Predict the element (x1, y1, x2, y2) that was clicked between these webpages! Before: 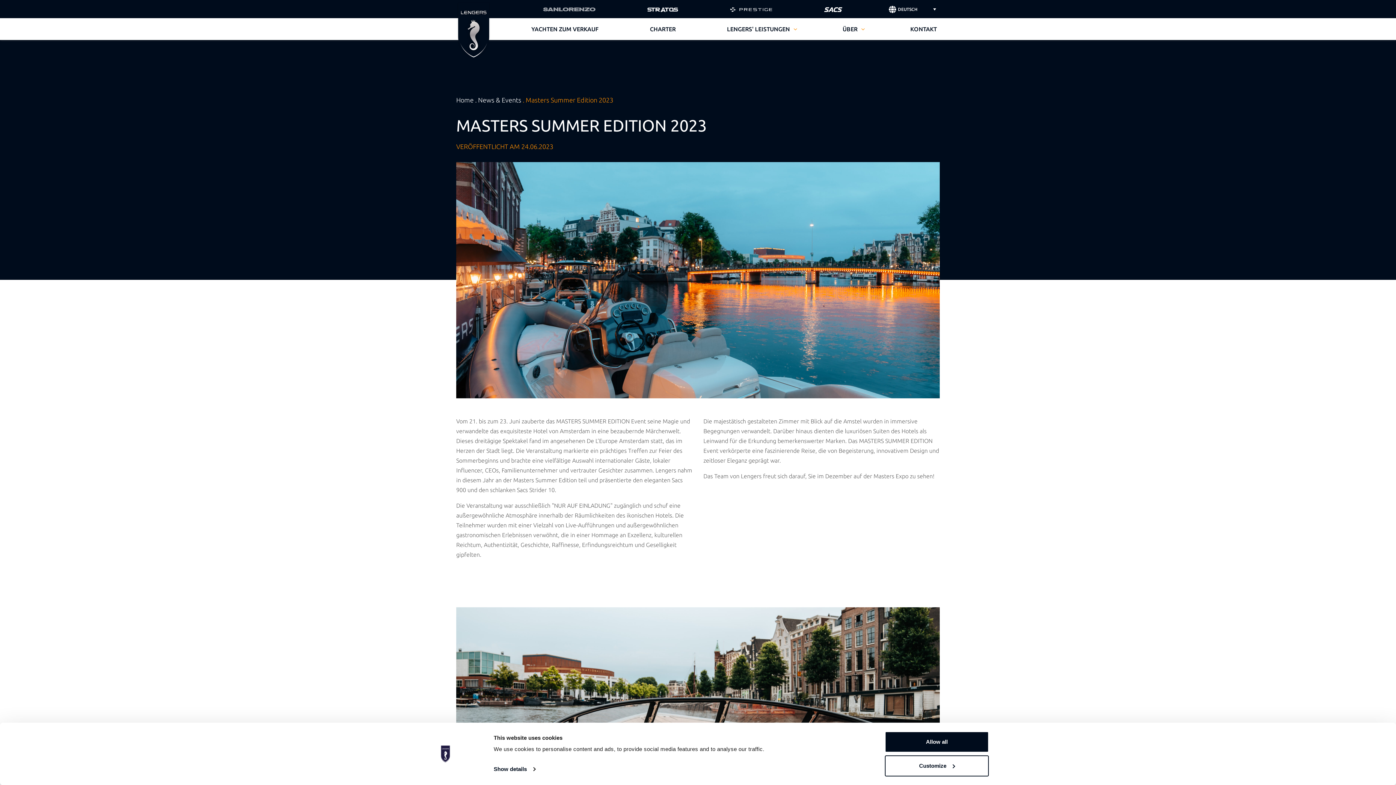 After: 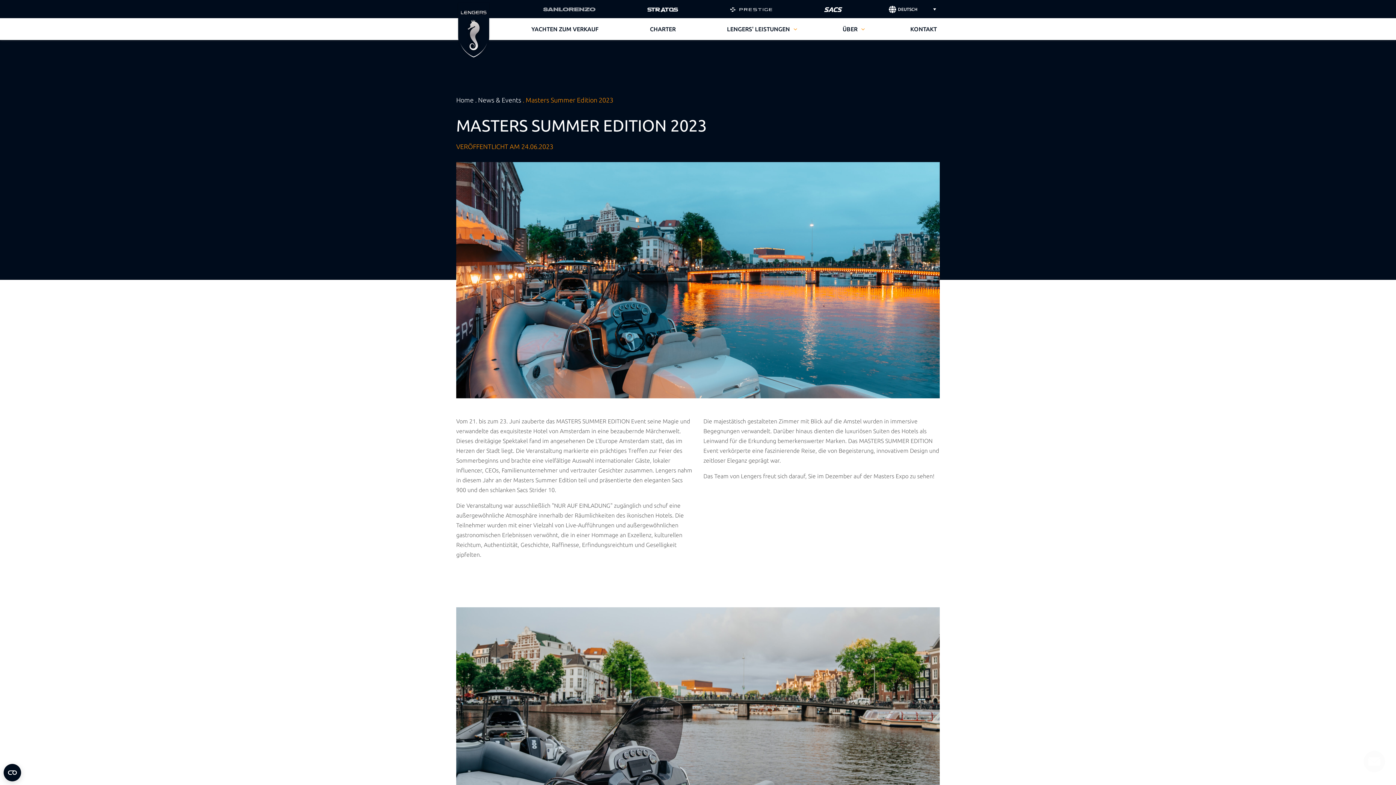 Action: label: Allow all bbox: (885, 731, 989, 752)